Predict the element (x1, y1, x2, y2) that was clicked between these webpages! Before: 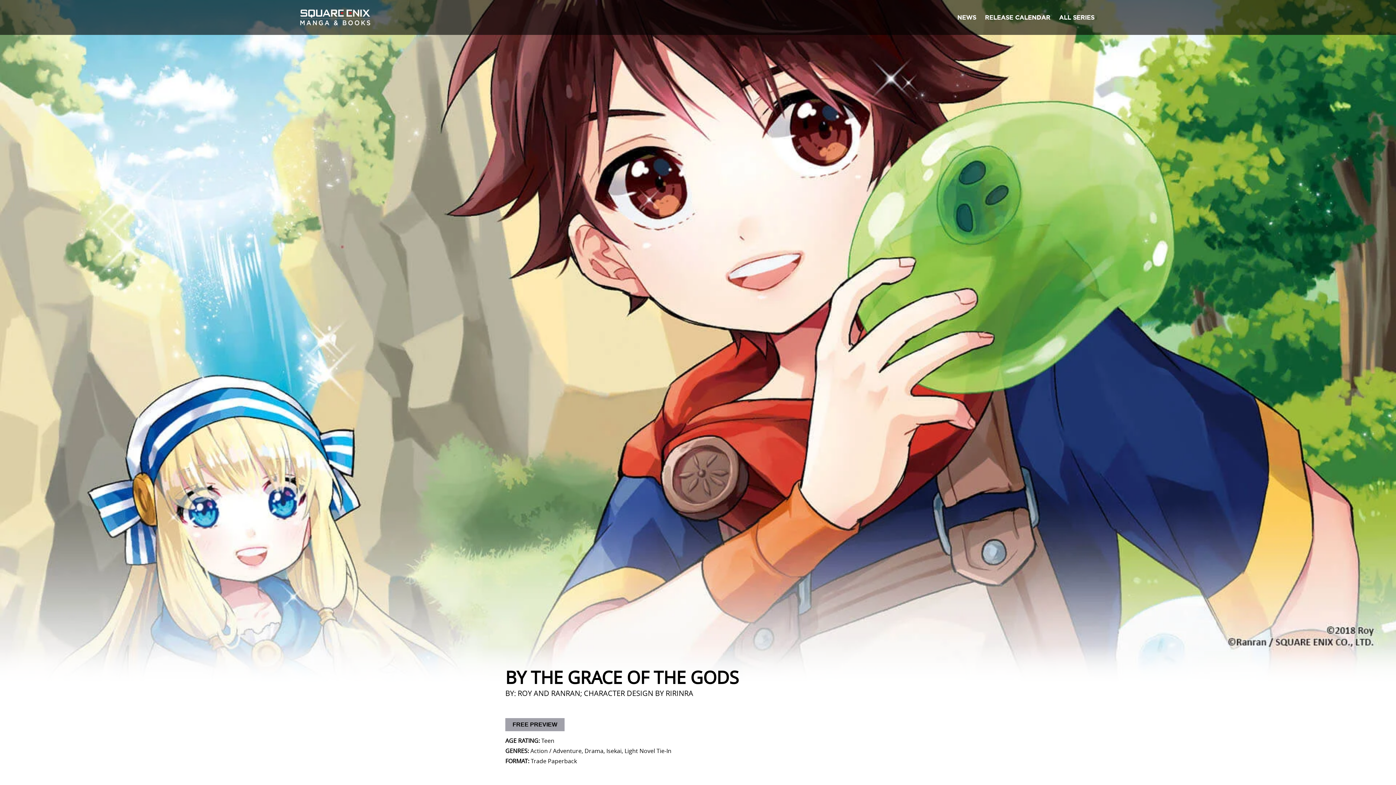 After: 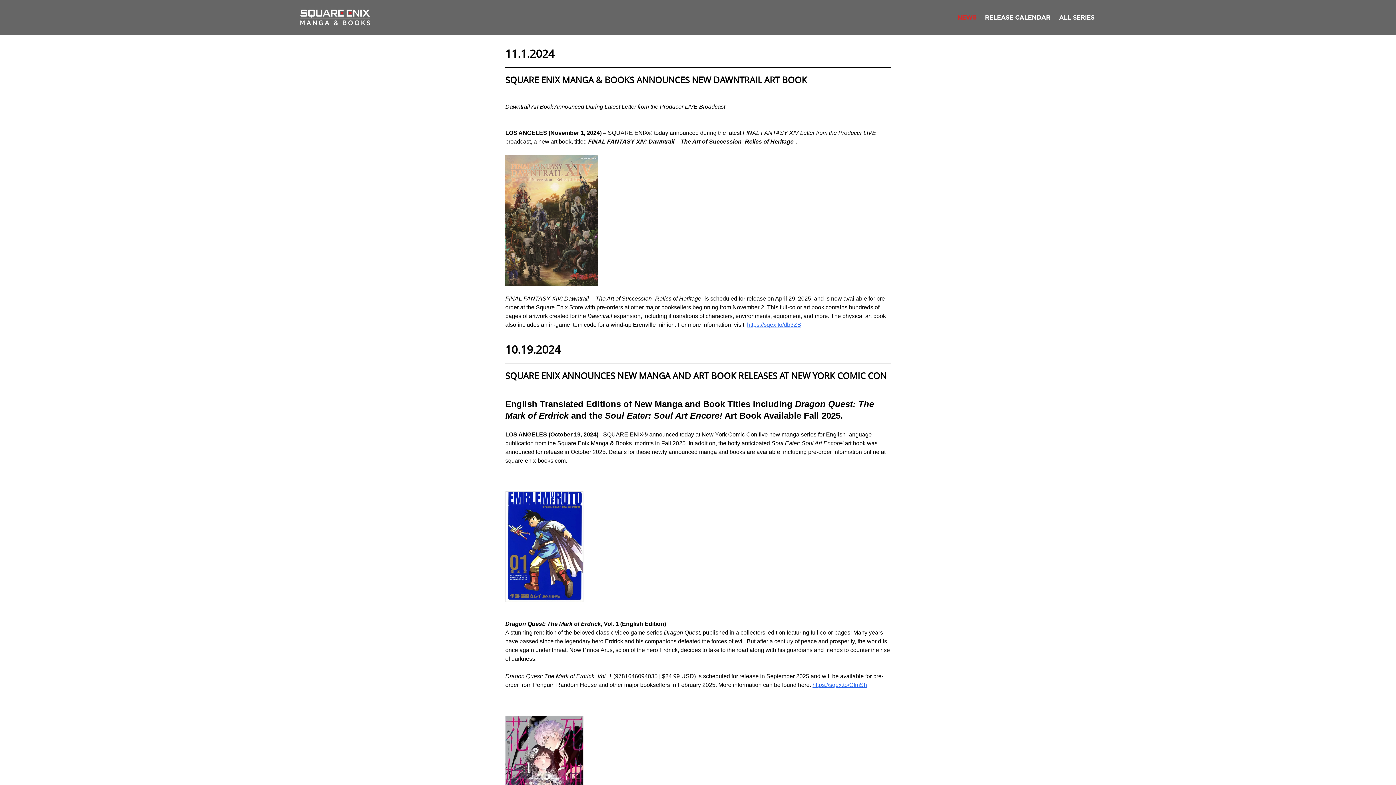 Action: bbox: (956, 13, 977, 21) label: NEWS